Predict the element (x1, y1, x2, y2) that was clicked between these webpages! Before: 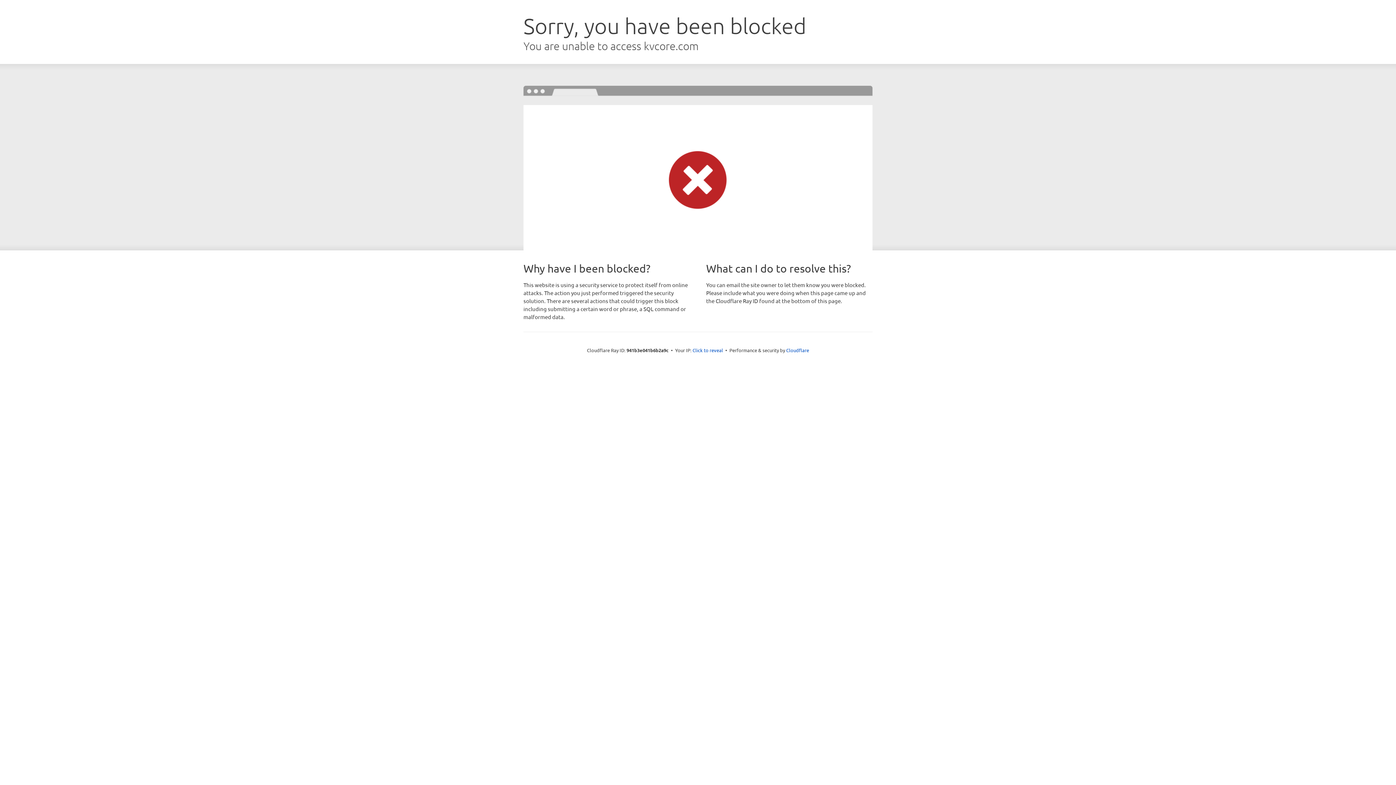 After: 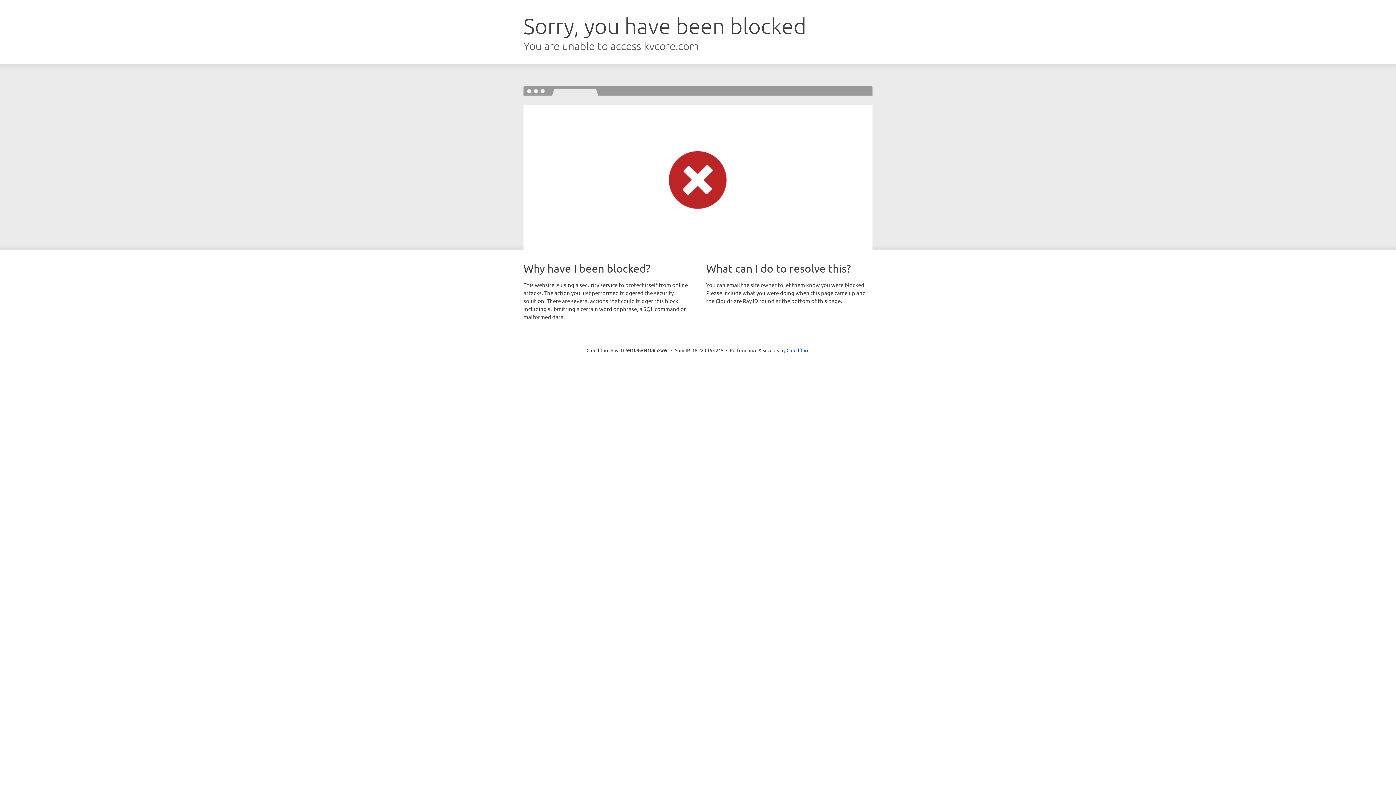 Action: bbox: (692, 346, 723, 353) label: Click to reveal